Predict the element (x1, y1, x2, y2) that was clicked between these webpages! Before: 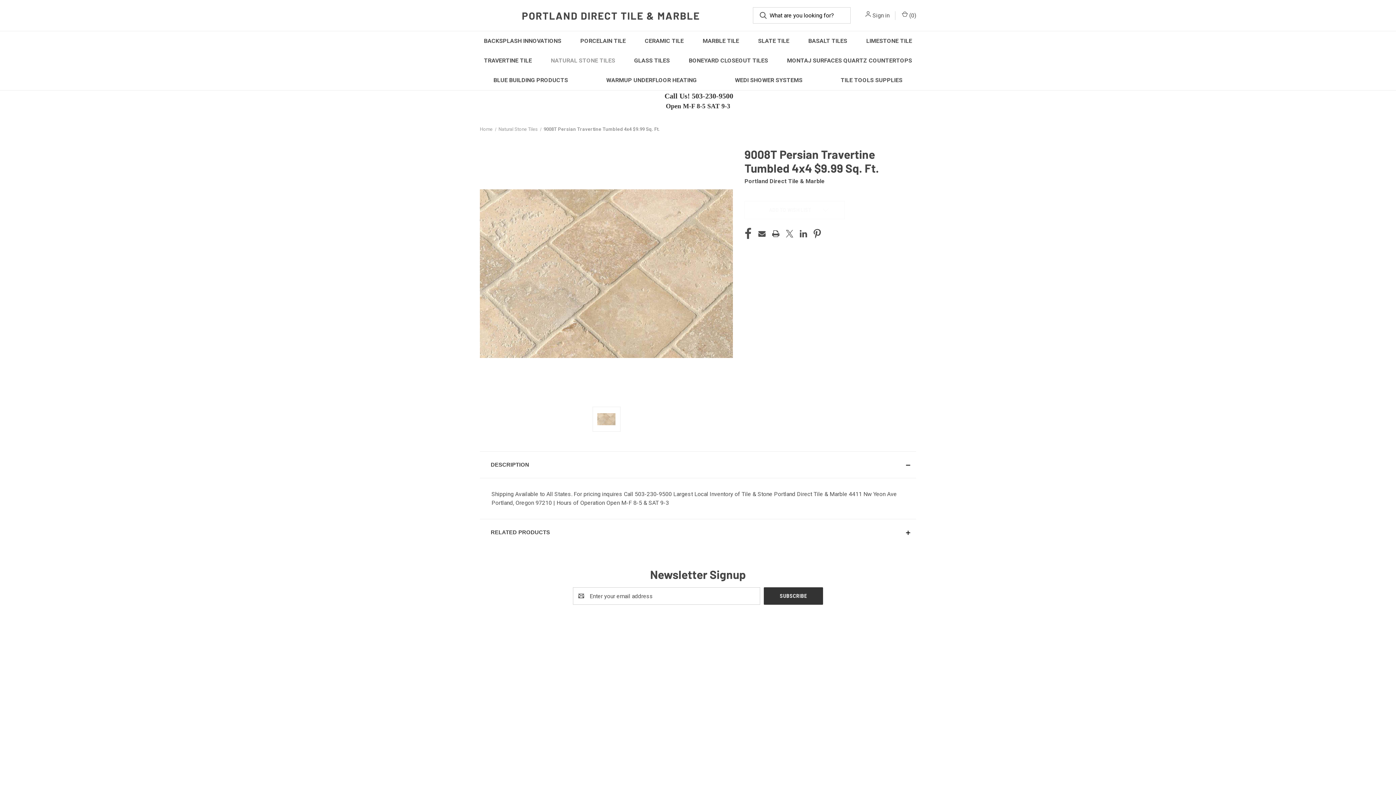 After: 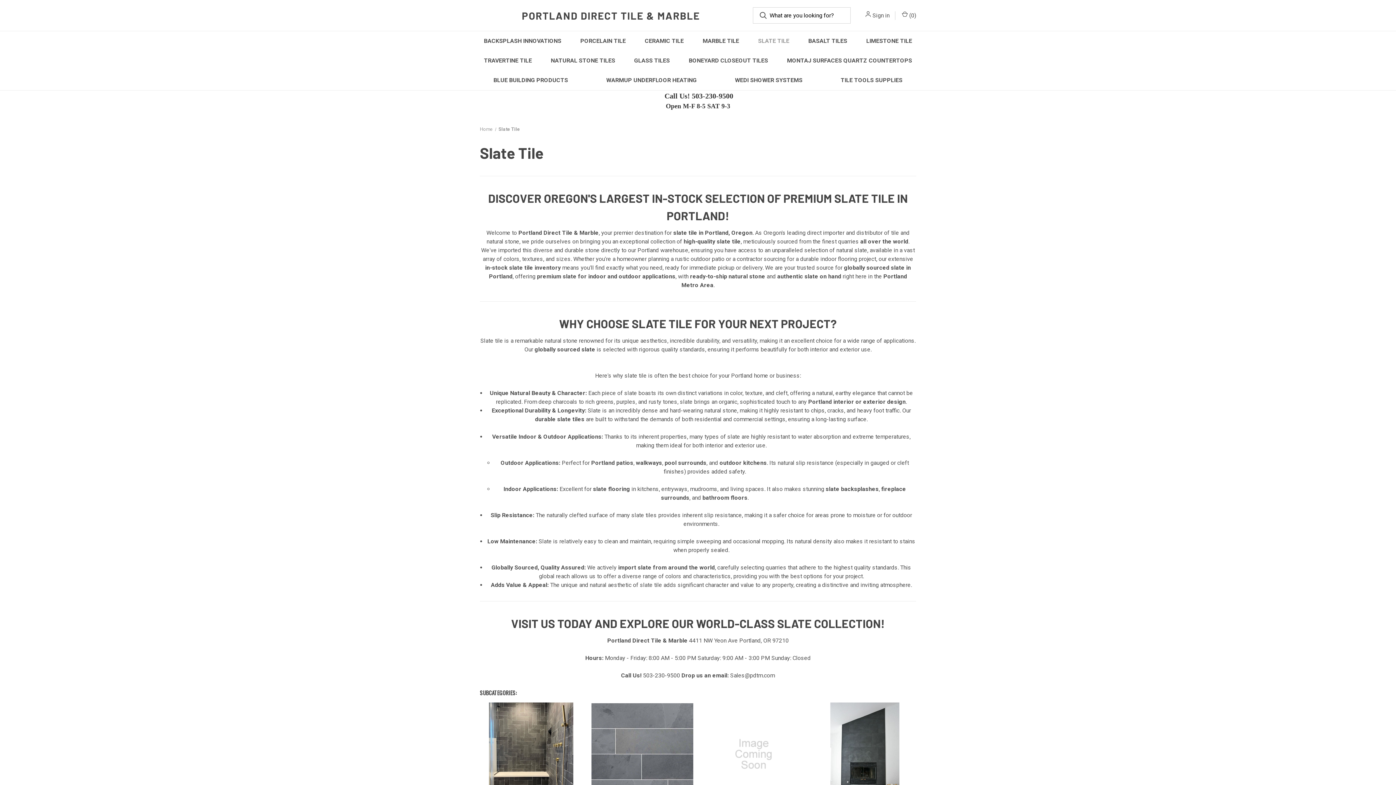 Action: label: Slate Tile bbox: (748, 31, 799, 50)